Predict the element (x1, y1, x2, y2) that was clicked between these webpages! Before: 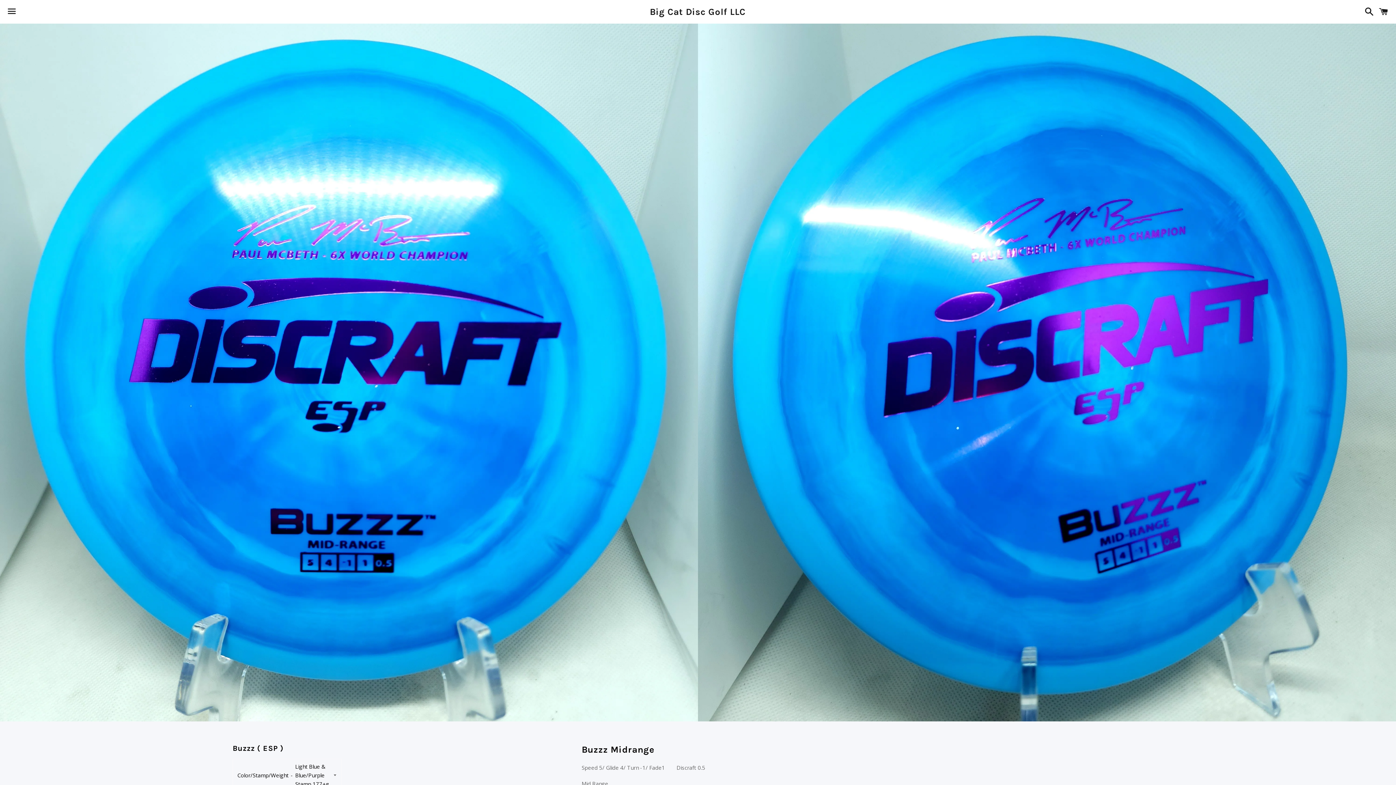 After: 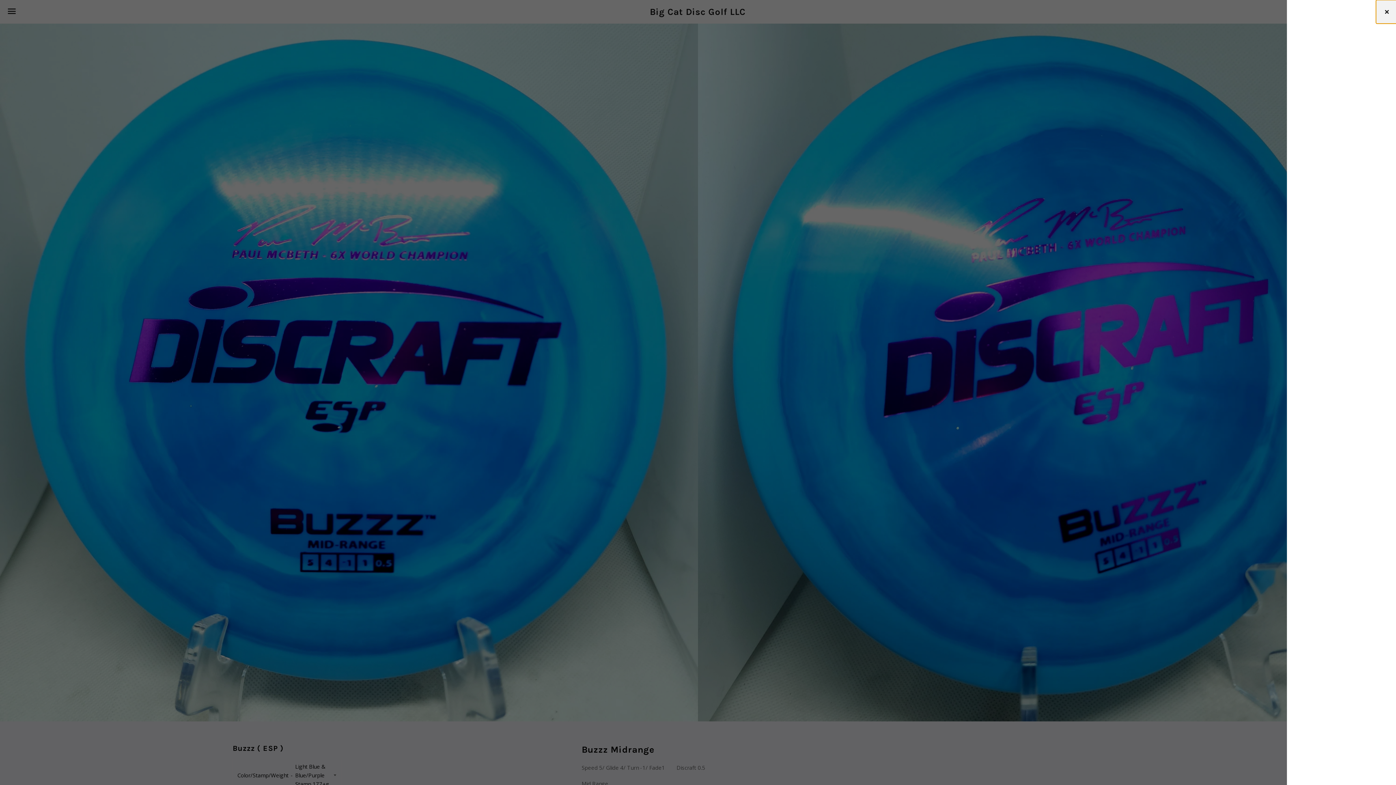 Action: label: Cart bbox: (1375, 0, 1392, 22)